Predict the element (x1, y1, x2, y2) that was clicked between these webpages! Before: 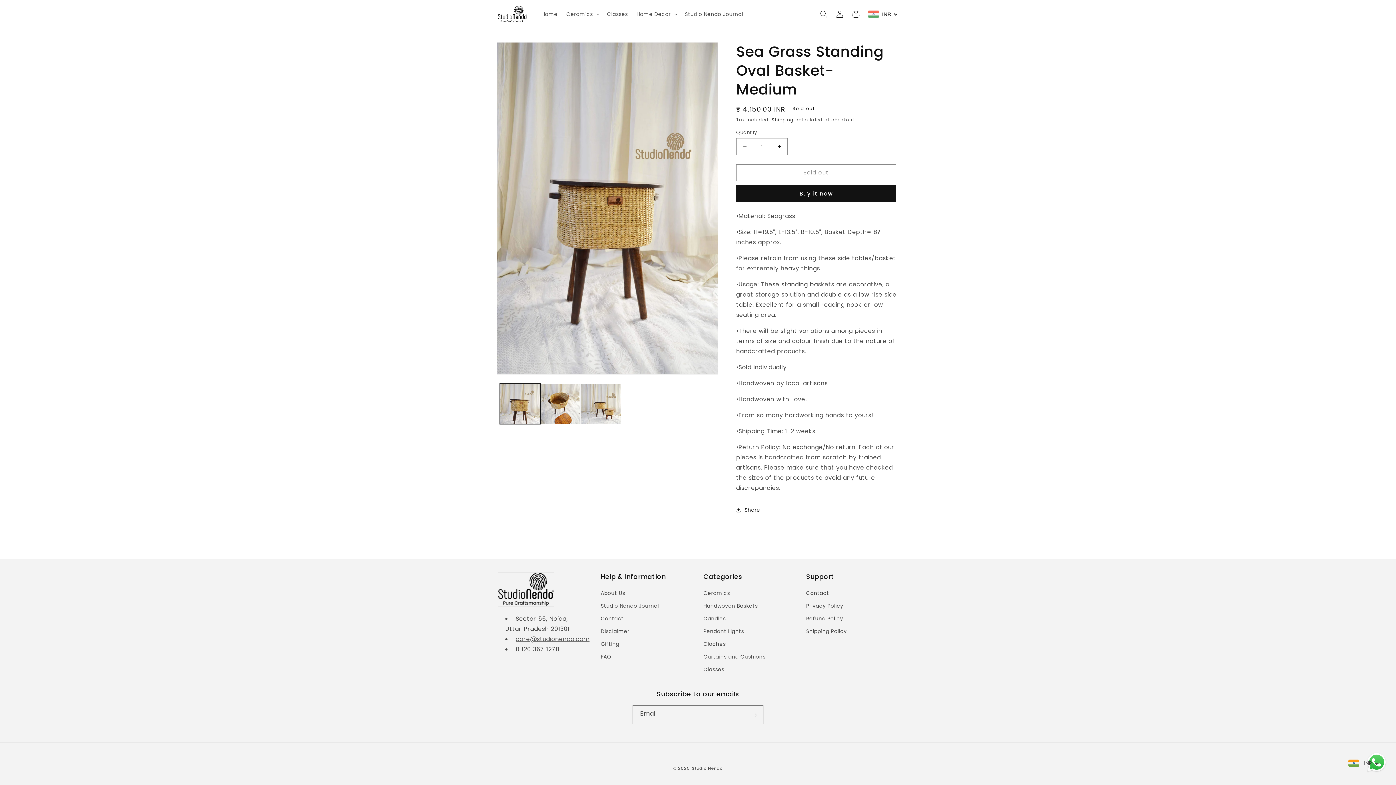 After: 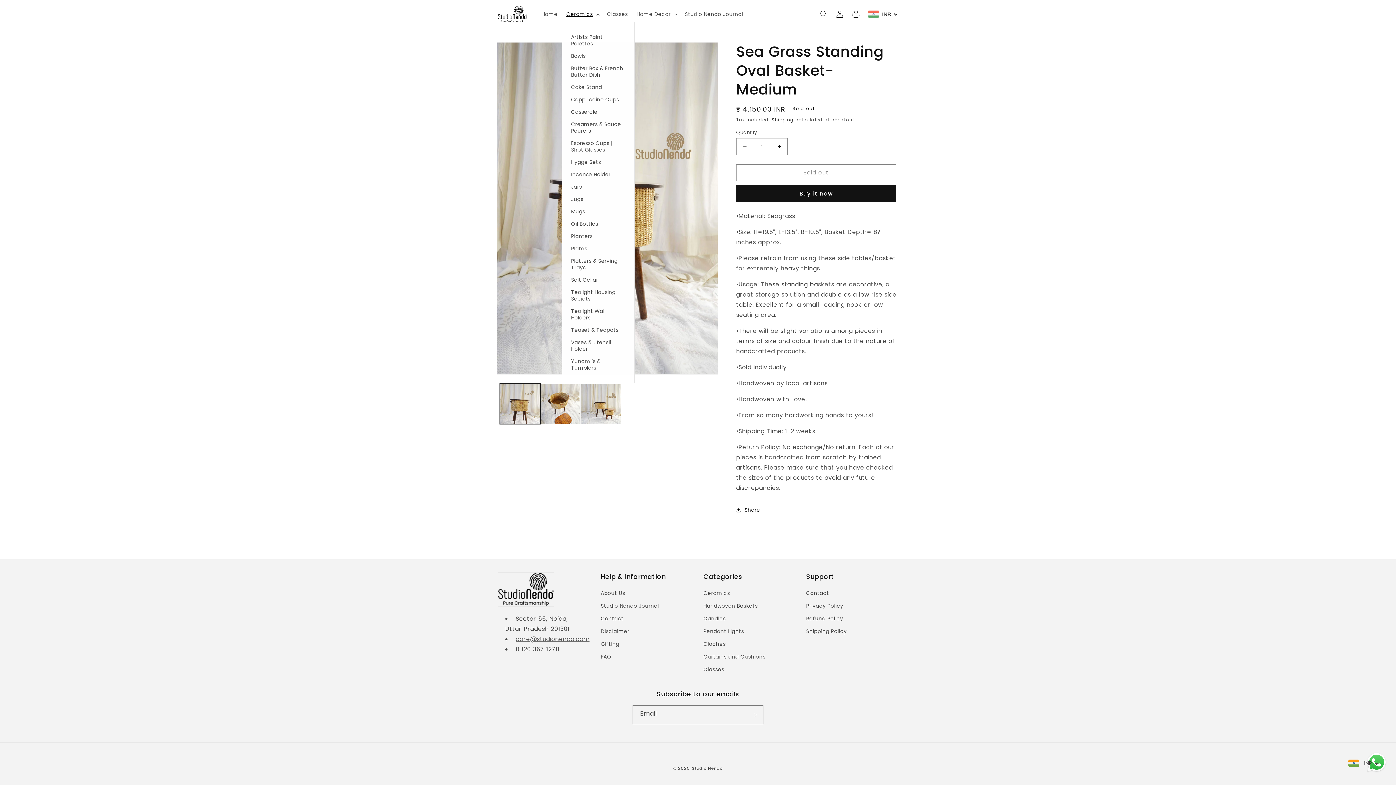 Action: bbox: (562, 6, 602, 21) label: Ceramics